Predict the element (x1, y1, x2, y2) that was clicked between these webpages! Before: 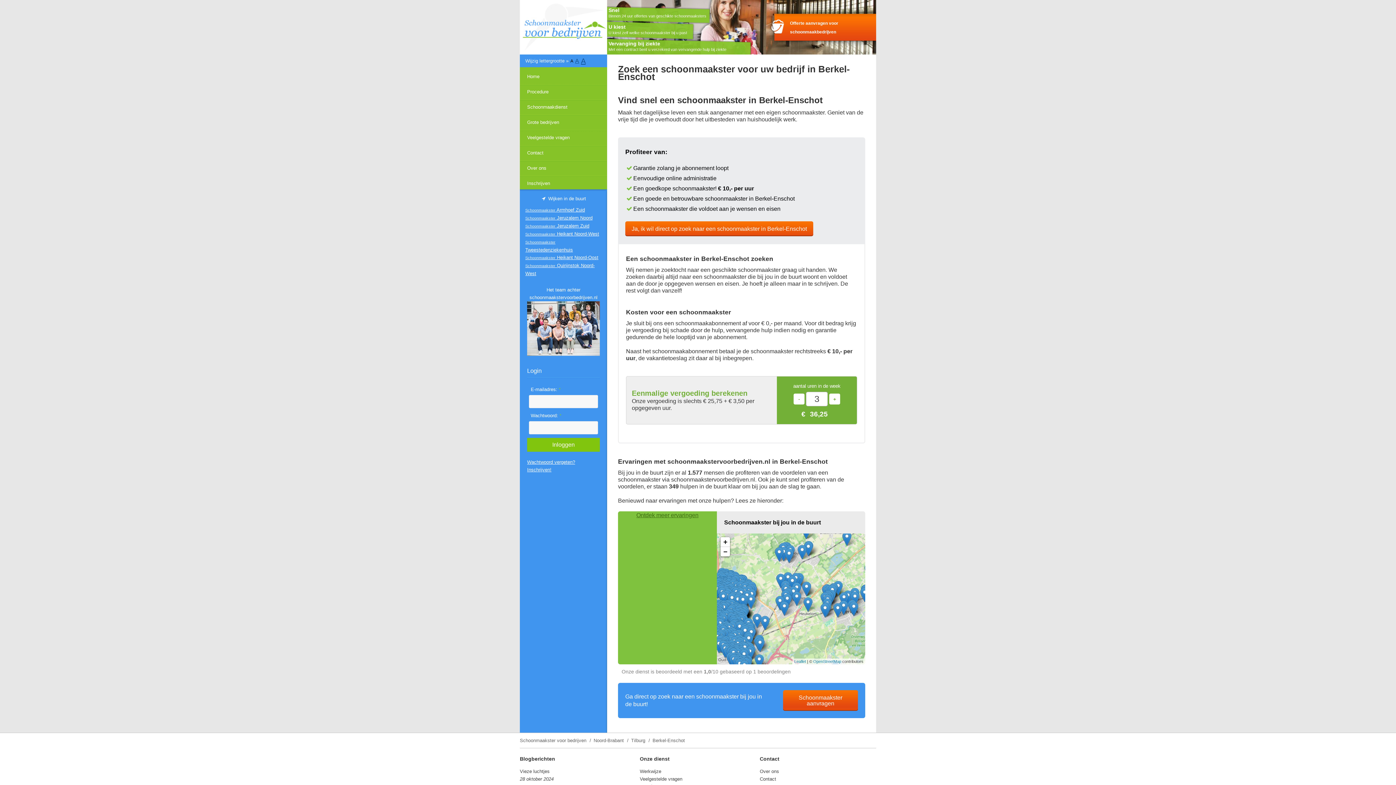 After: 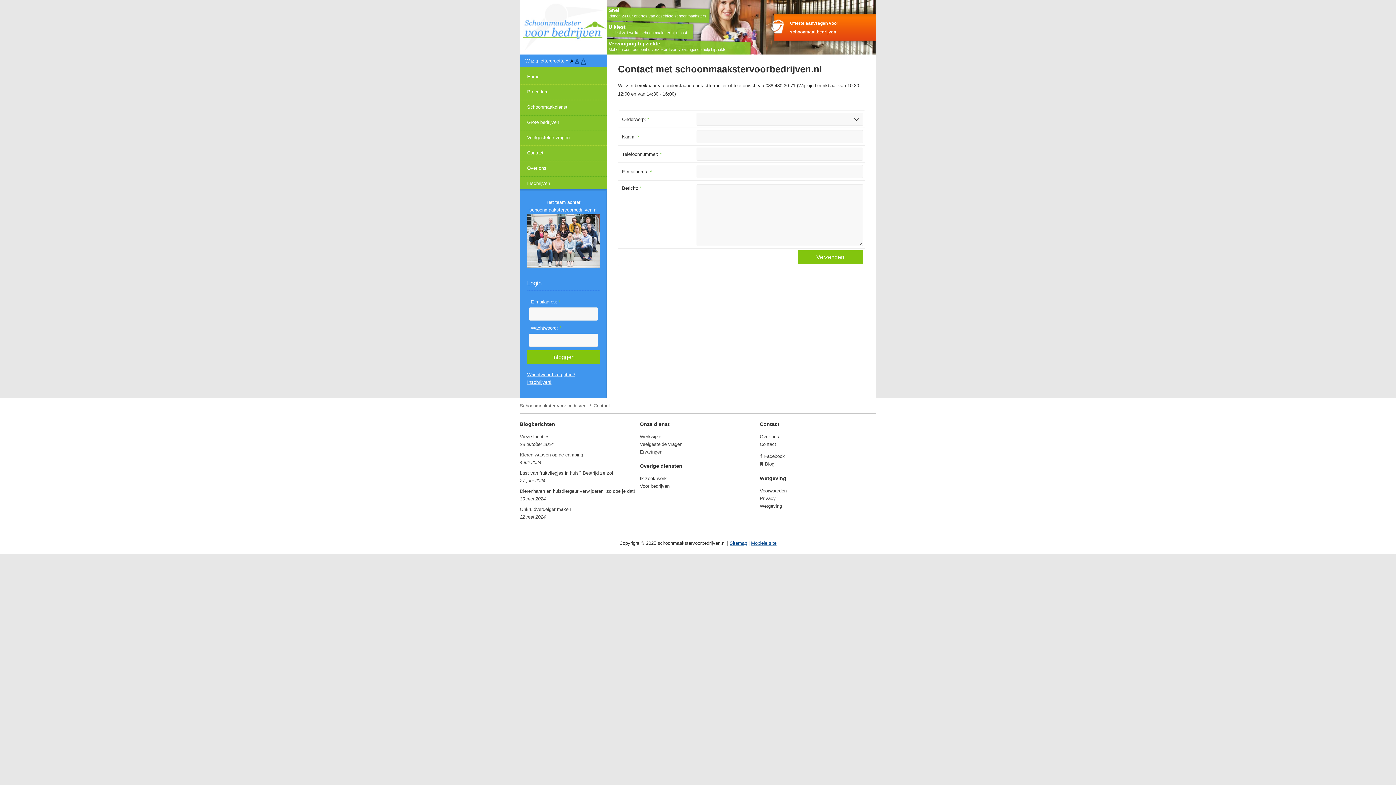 Action: bbox: (760, 776, 776, 782) label: Contact